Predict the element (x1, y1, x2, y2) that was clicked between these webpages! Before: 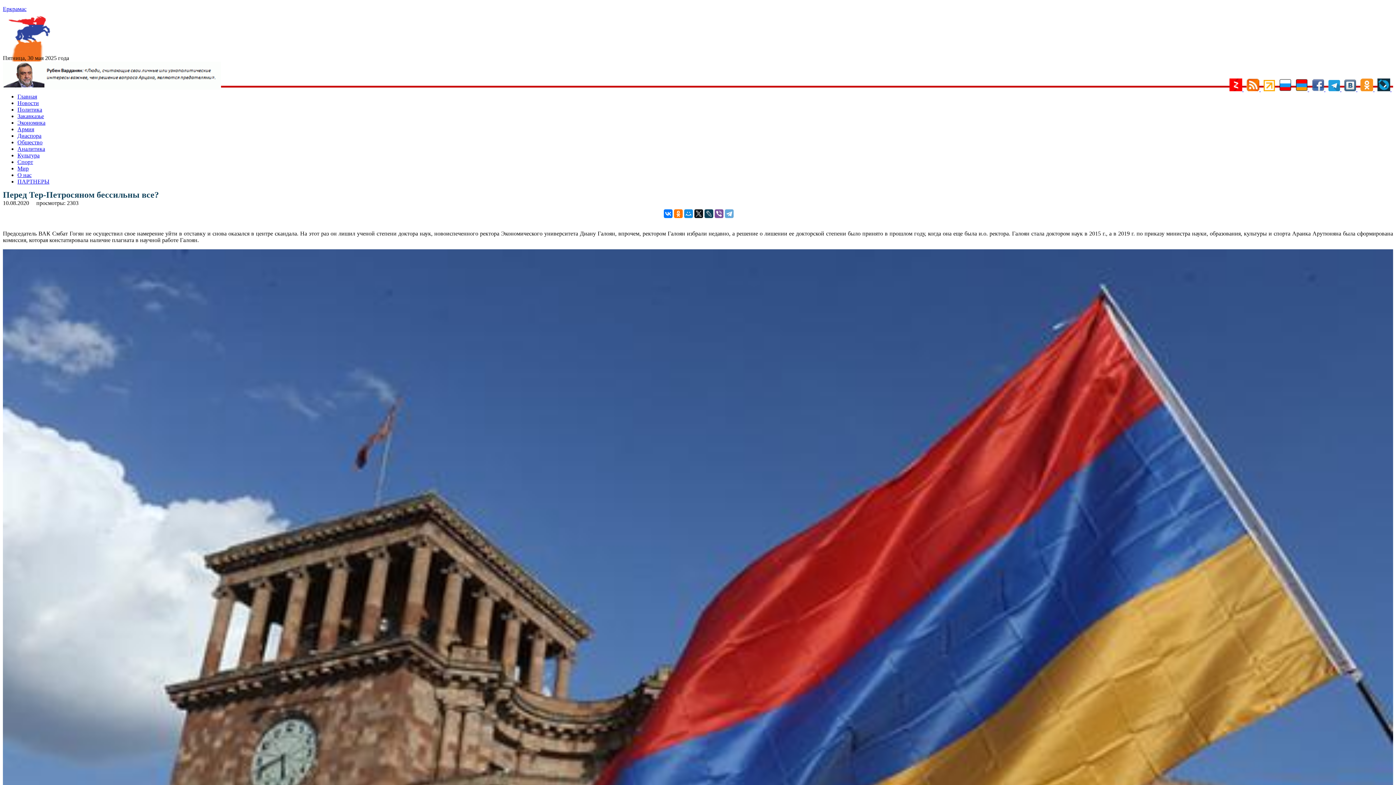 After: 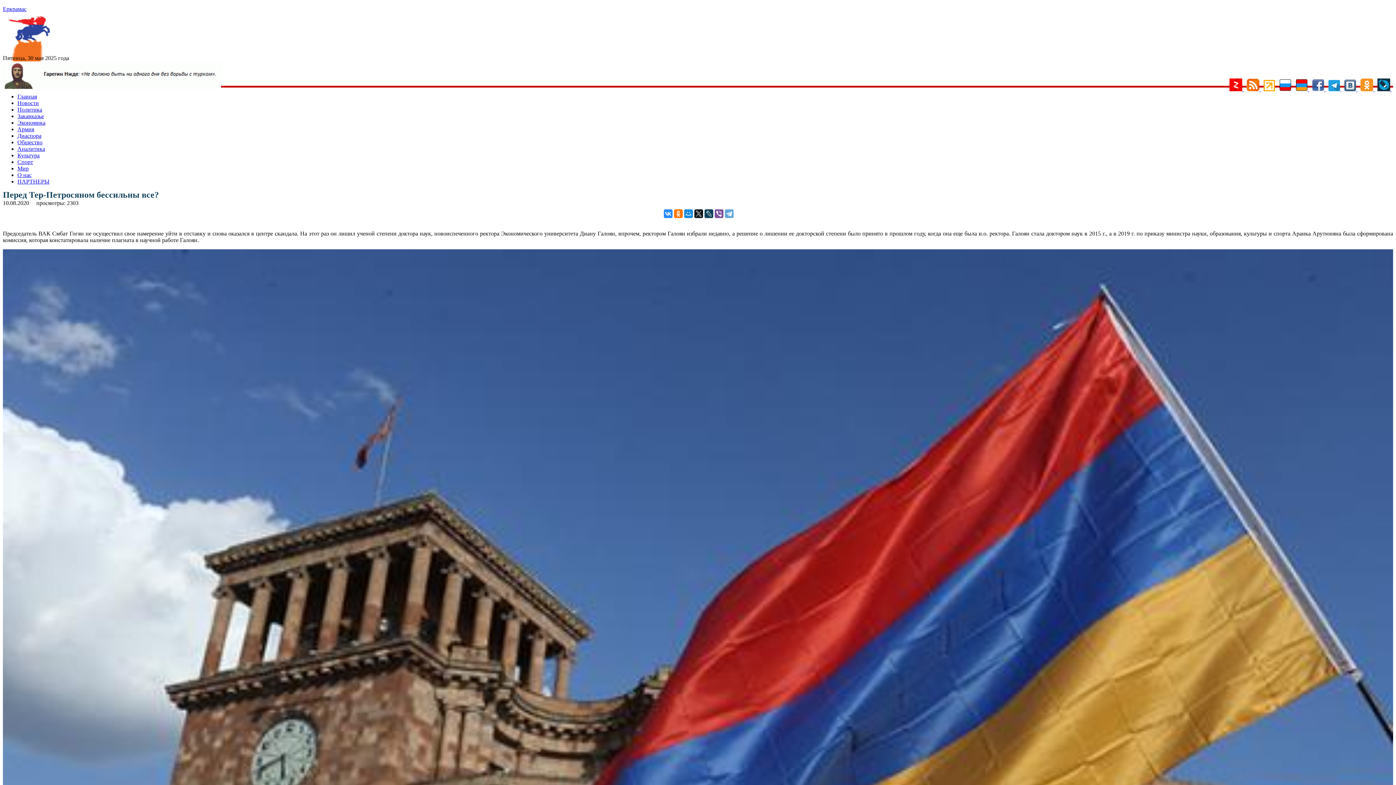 Action: bbox: (664, 209, 672, 218)